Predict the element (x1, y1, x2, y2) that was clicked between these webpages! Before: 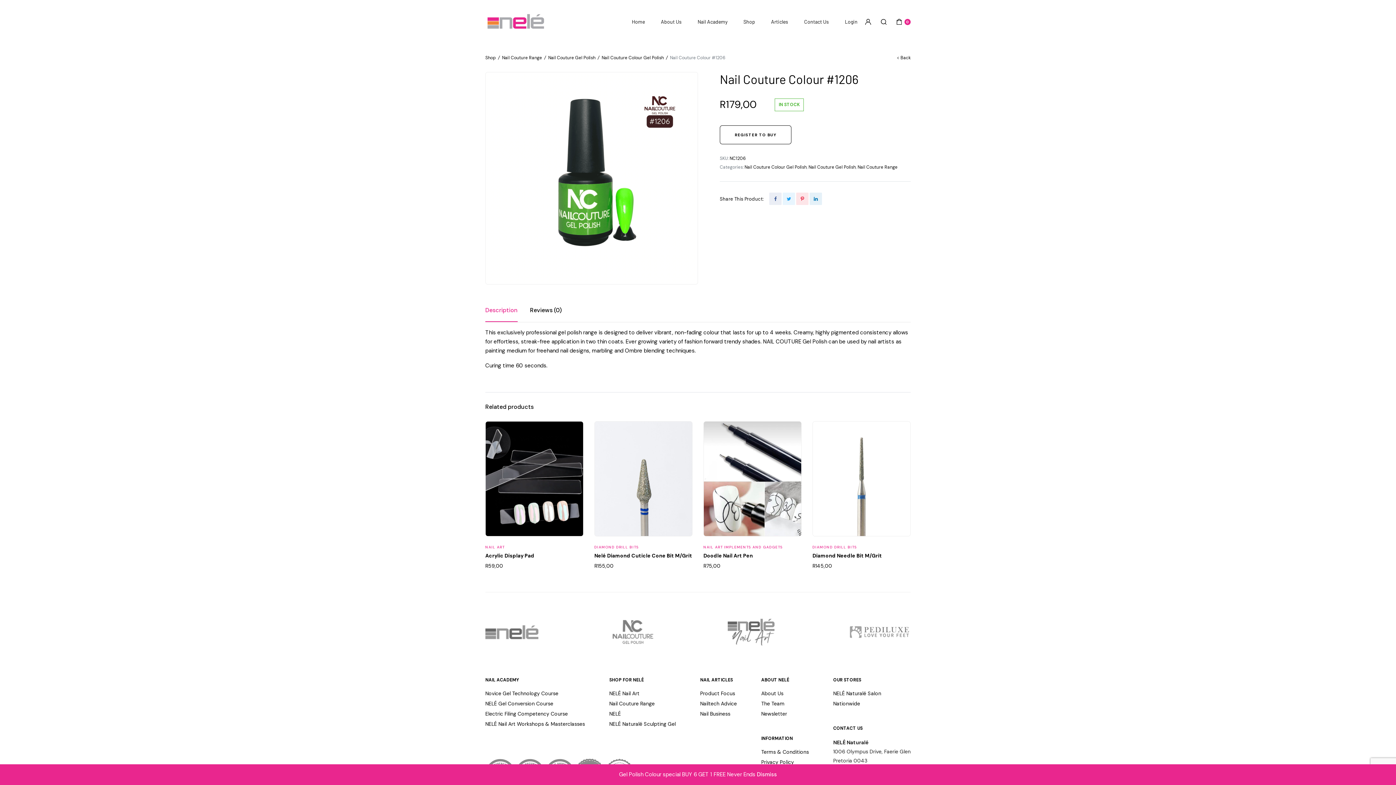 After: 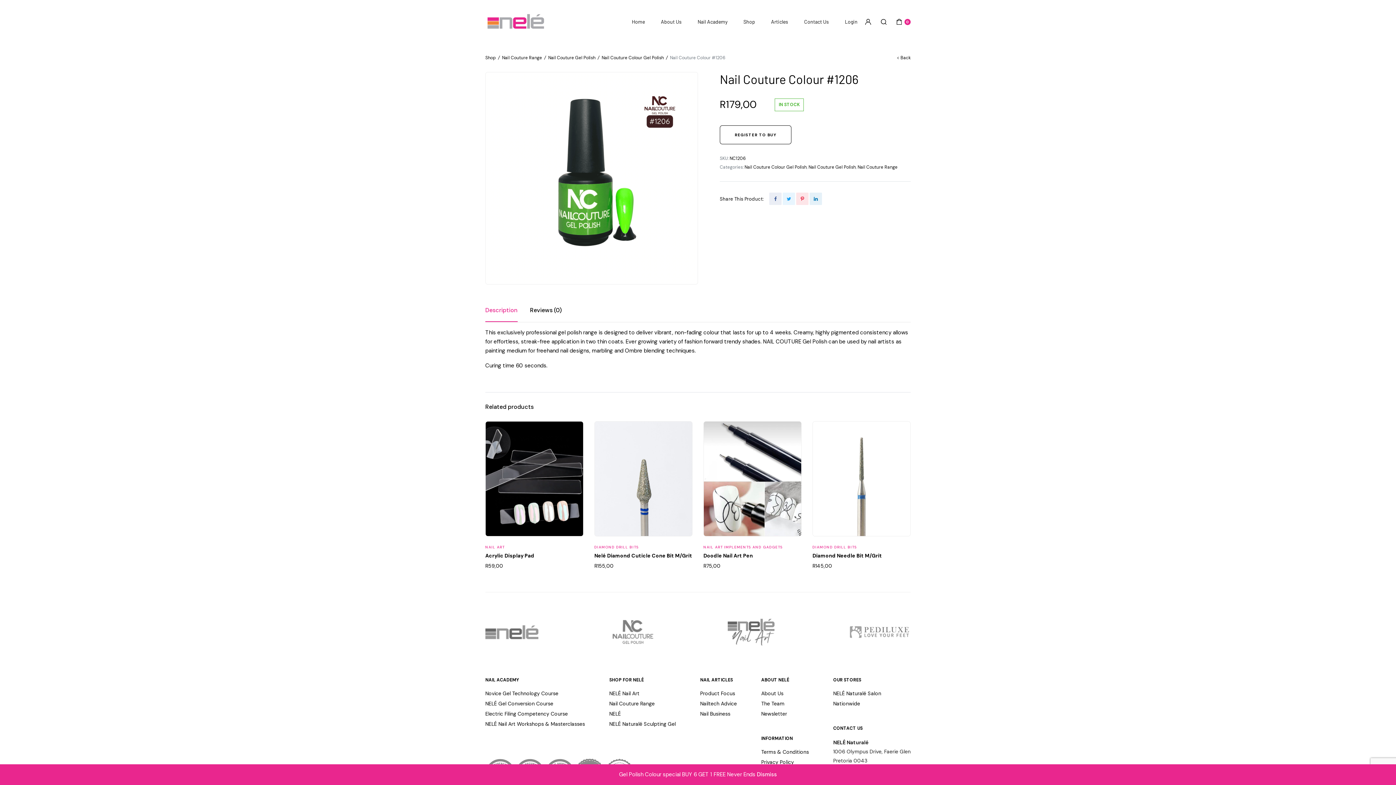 Action: label: Share this page with Twitter bbox: (782, 192, 795, 205)